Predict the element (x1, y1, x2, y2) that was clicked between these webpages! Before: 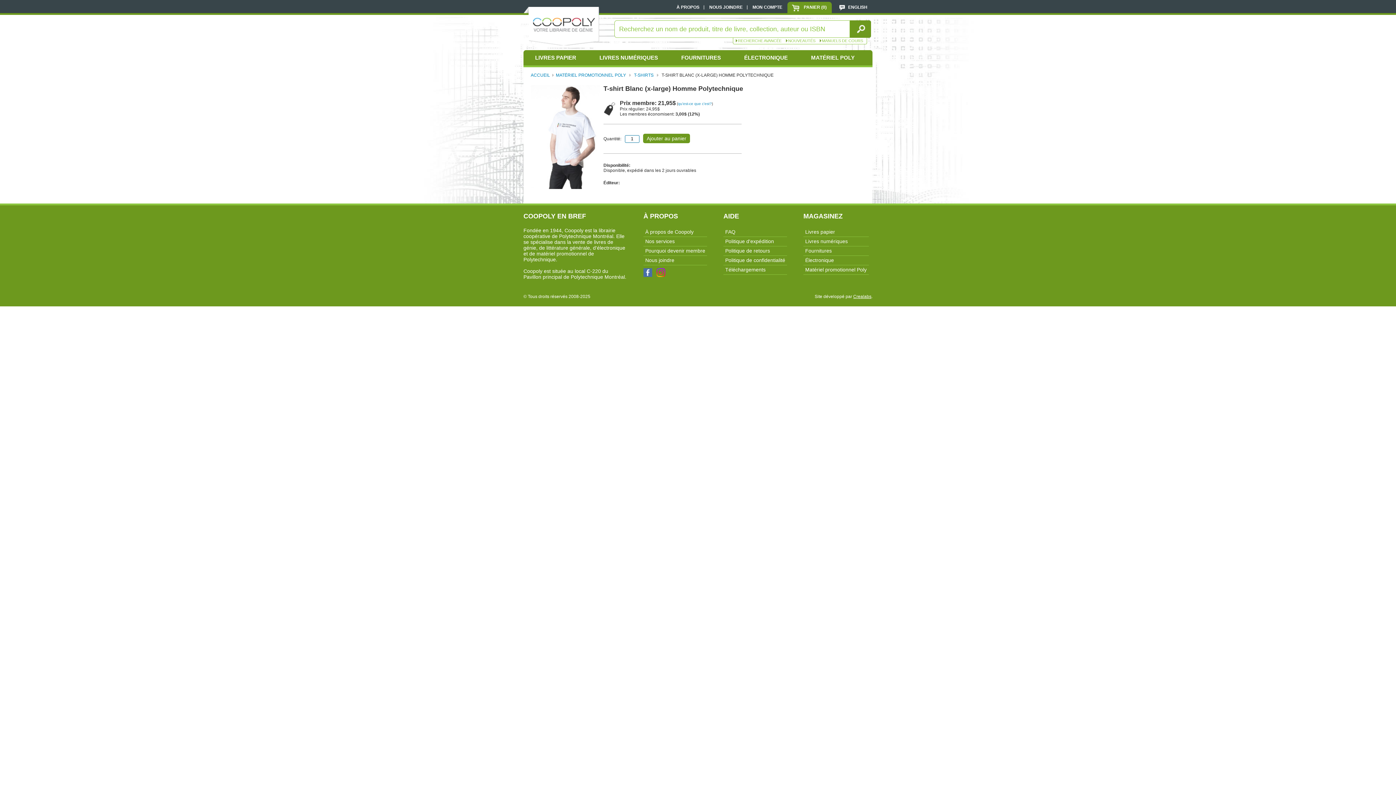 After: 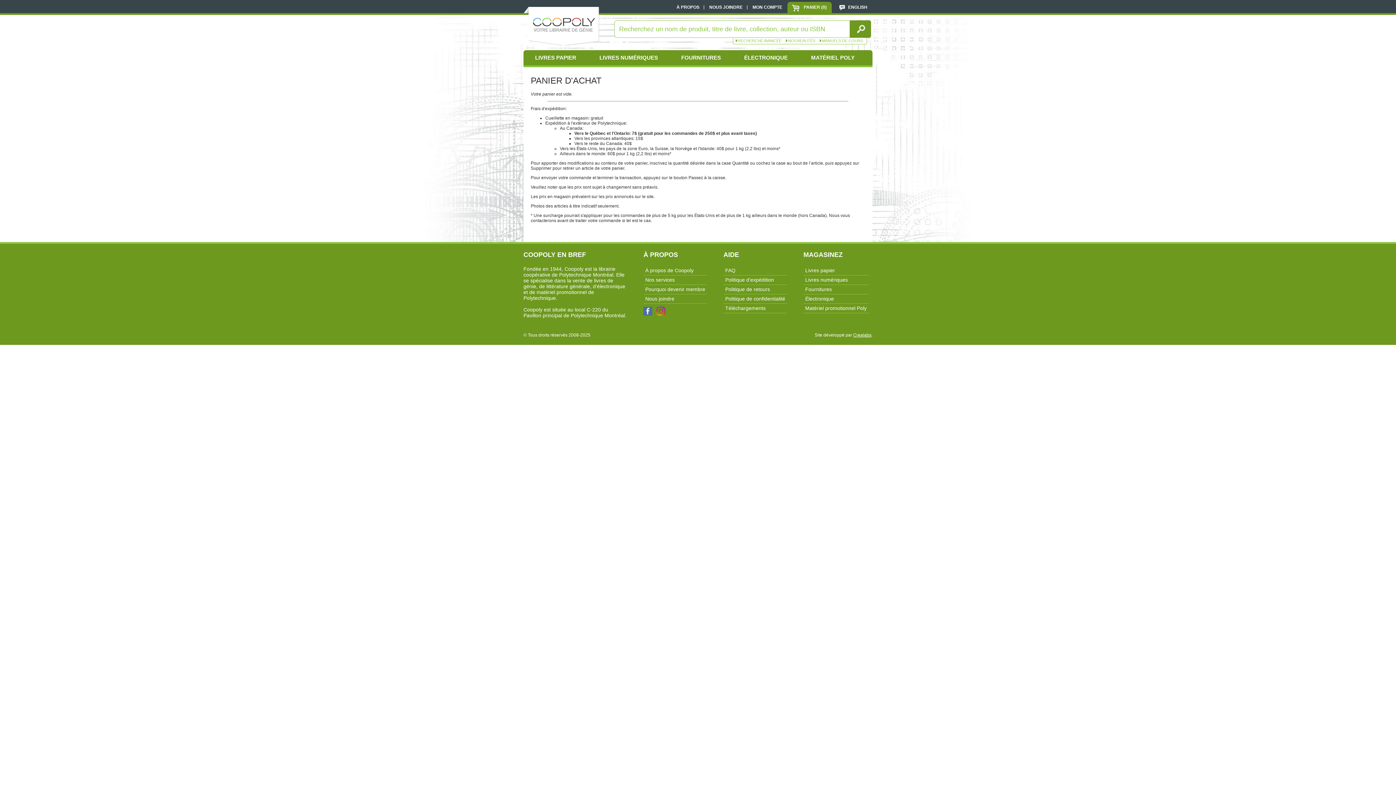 Action: bbox: (787, 1, 832, 12) label: PANIER (0)